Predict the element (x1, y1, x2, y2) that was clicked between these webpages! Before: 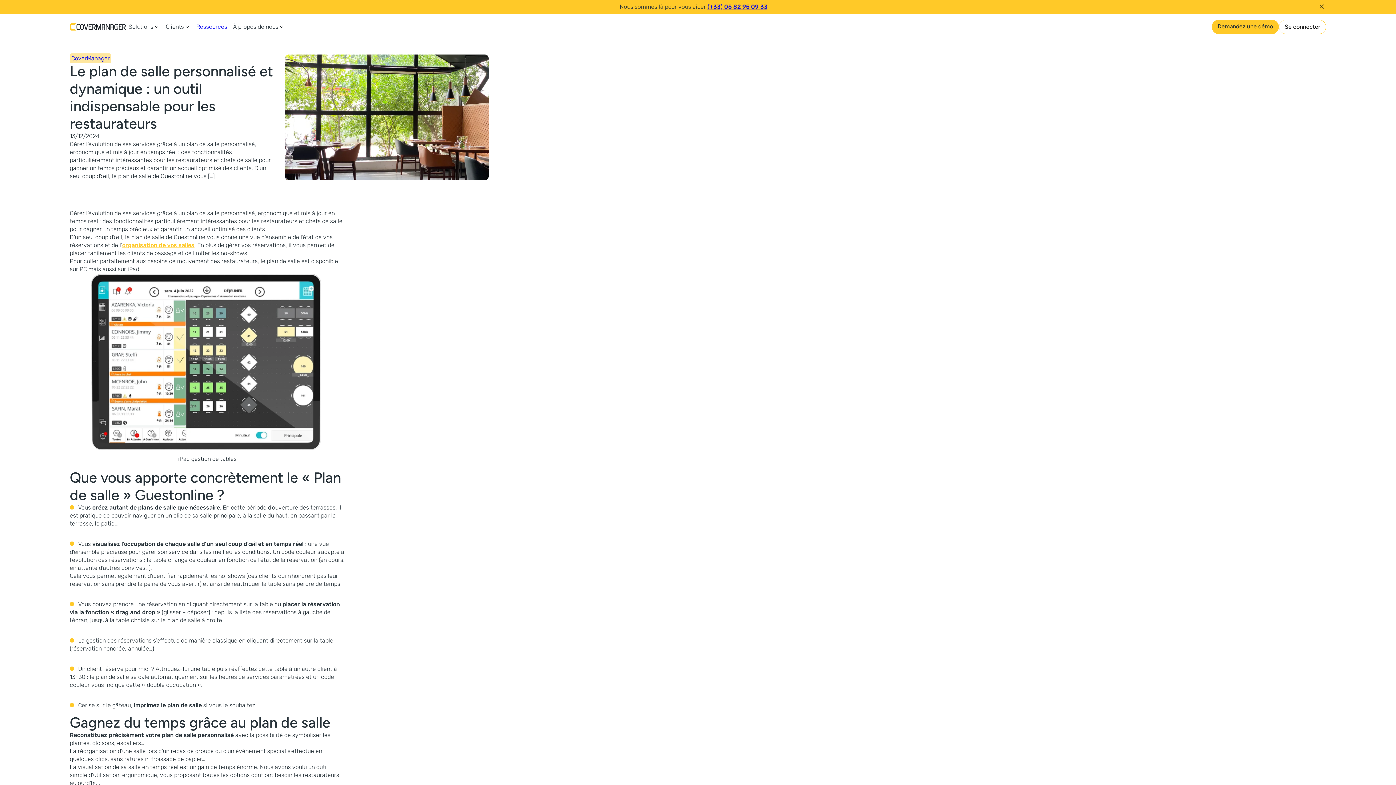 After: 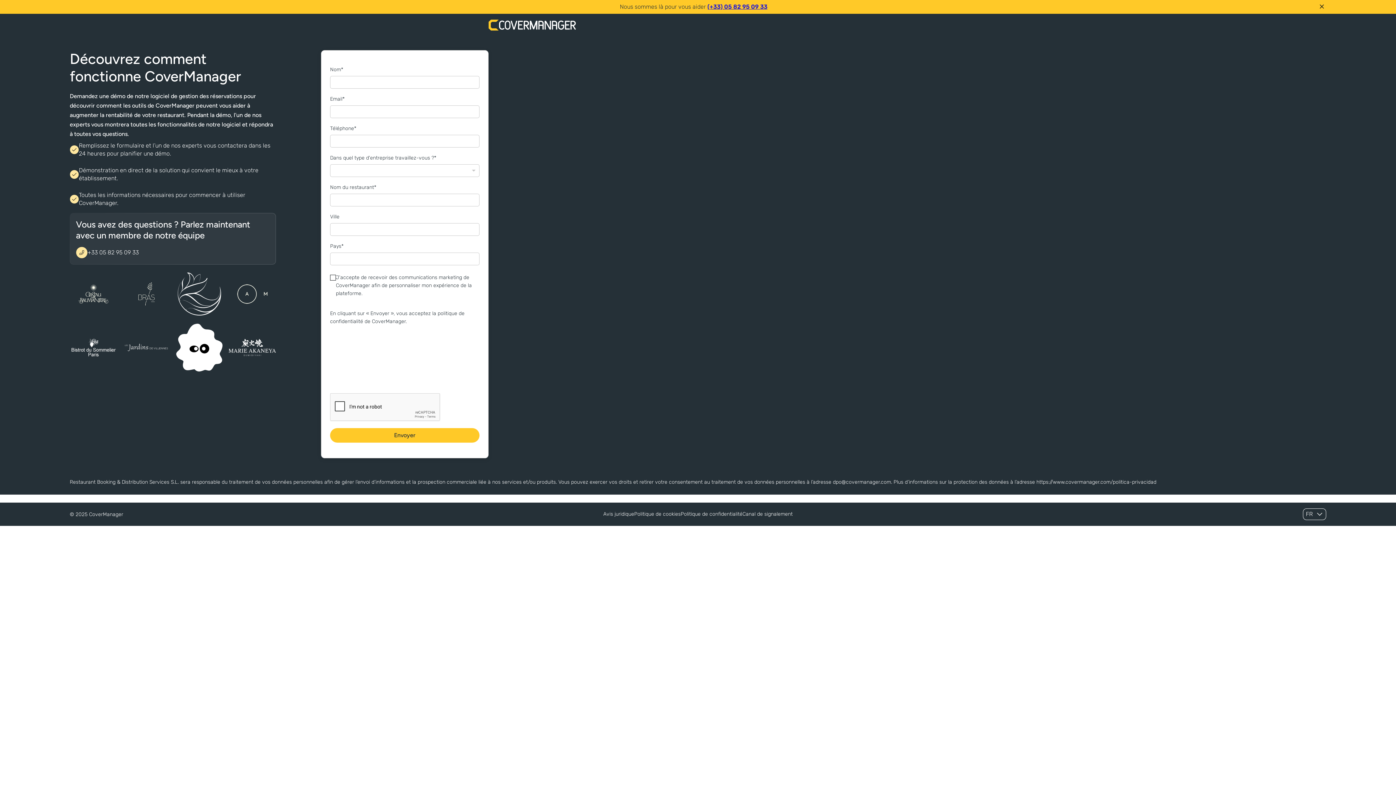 Action: bbox: (1212, 19, 1279, 34) label: Demandez une démo